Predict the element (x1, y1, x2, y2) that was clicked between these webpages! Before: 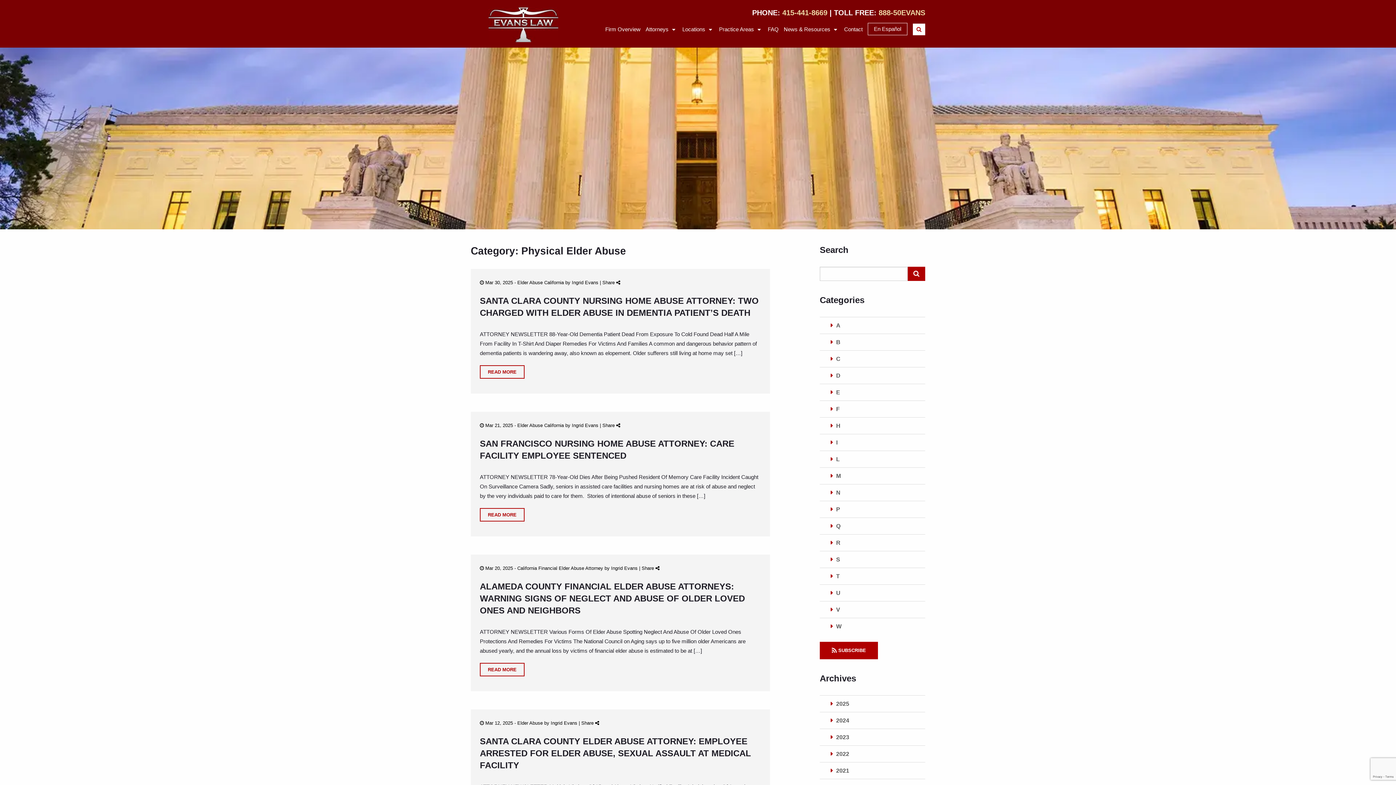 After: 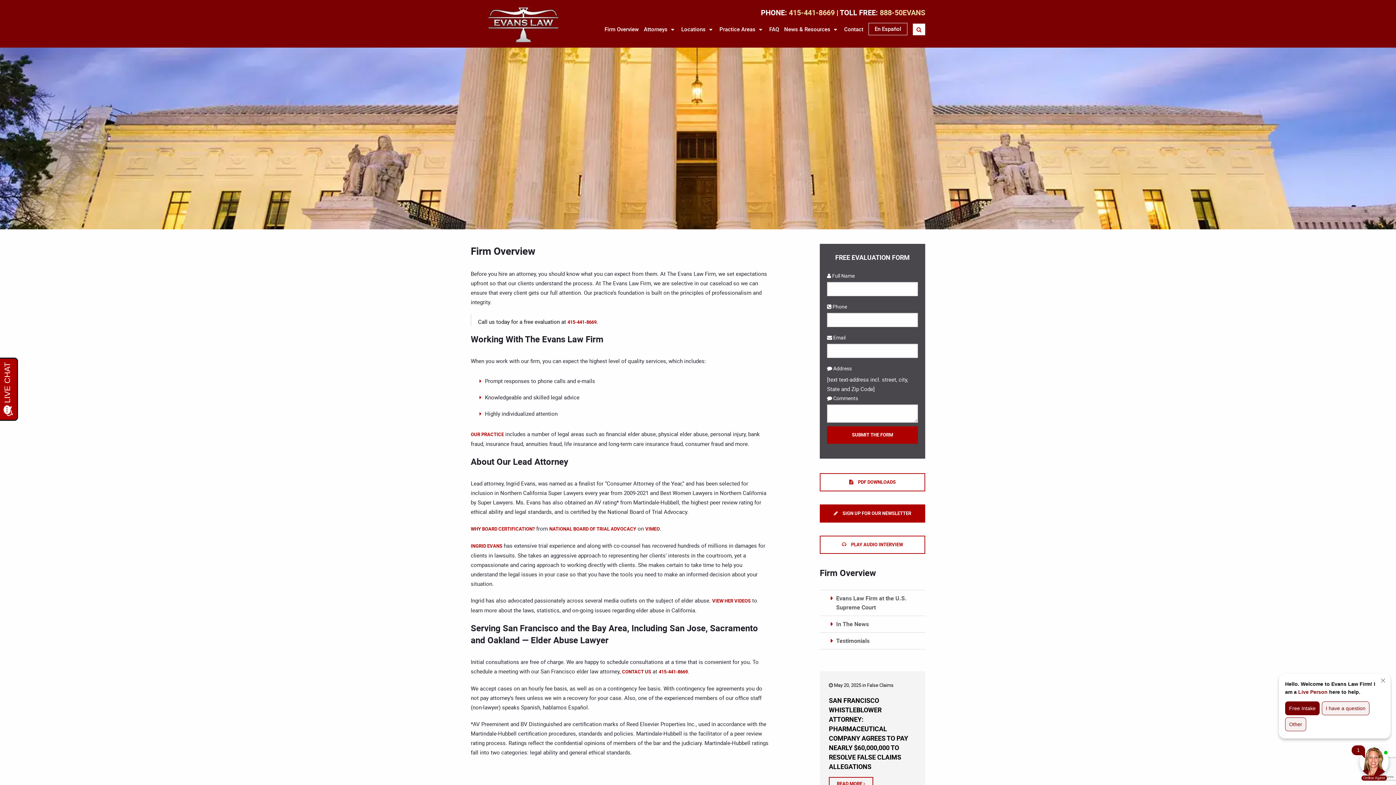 Action: label: Firm Overview bbox: (605, 26, 640, 31)